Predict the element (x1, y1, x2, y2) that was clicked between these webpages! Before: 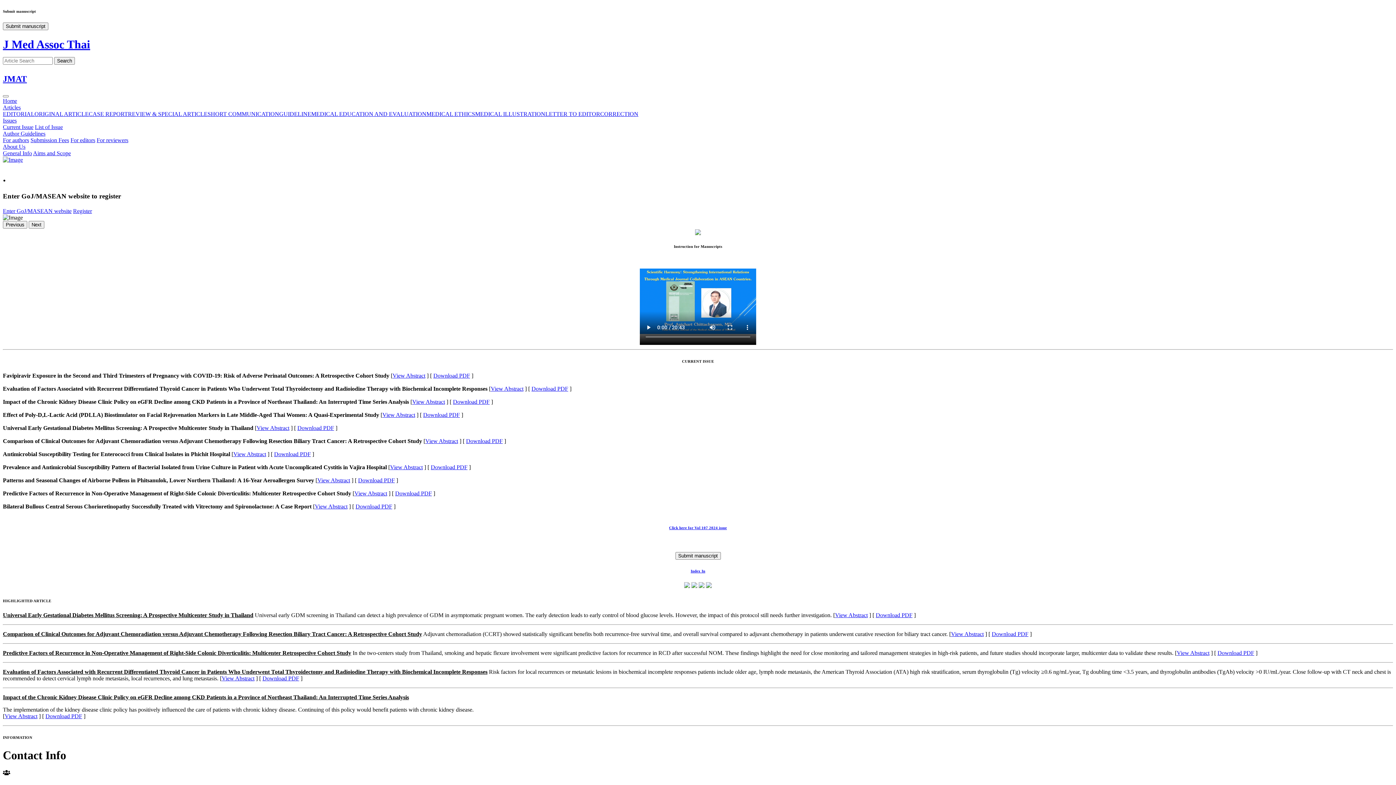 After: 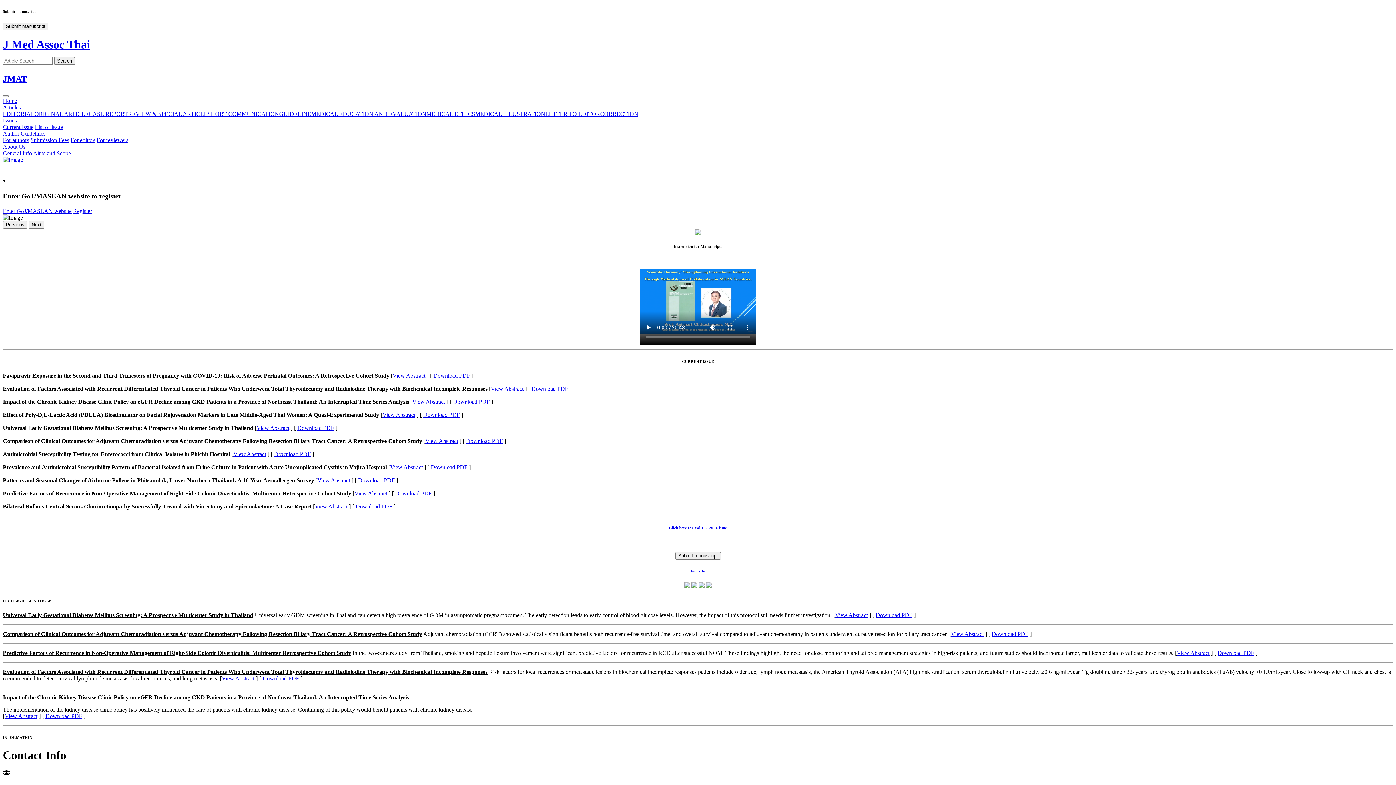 Action: bbox: (600, 110, 638, 116) label: CORRECTION